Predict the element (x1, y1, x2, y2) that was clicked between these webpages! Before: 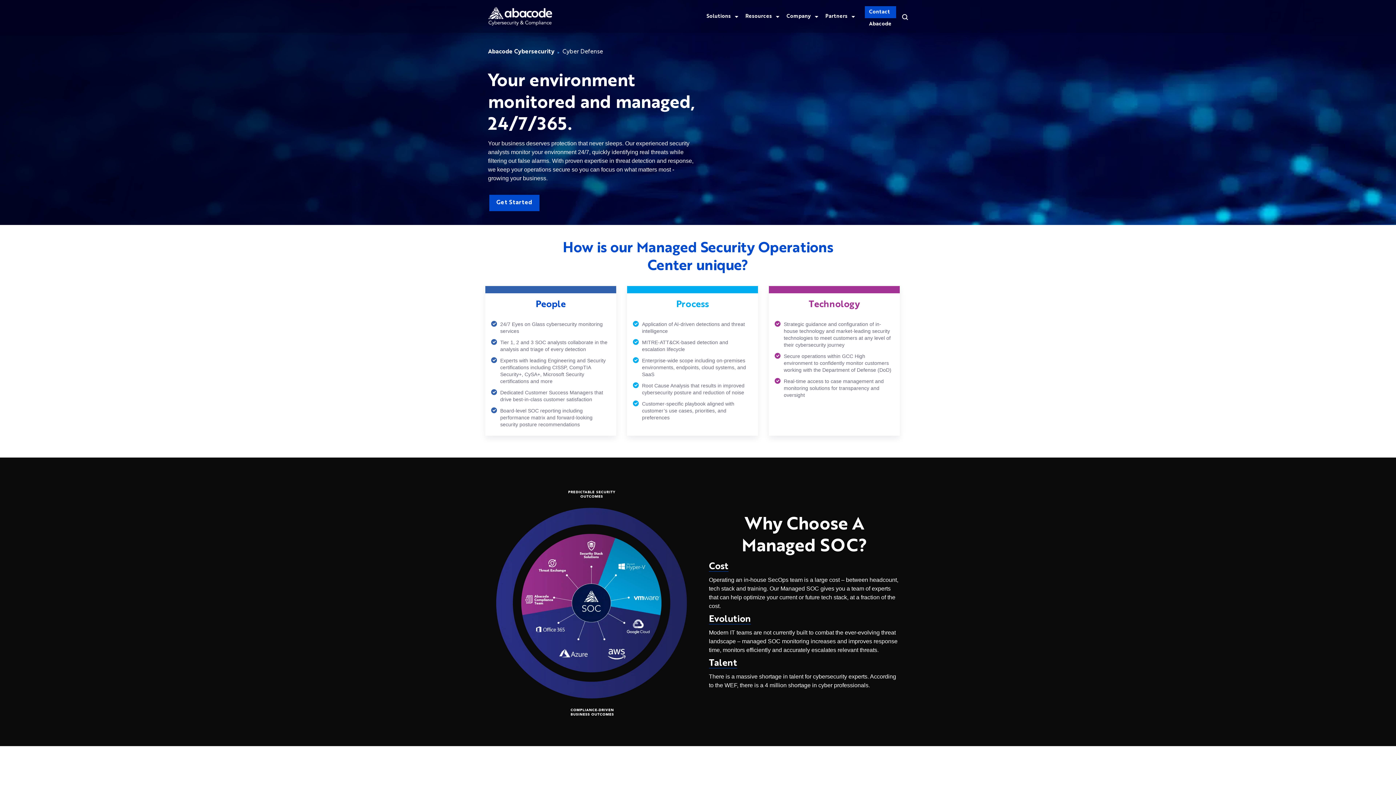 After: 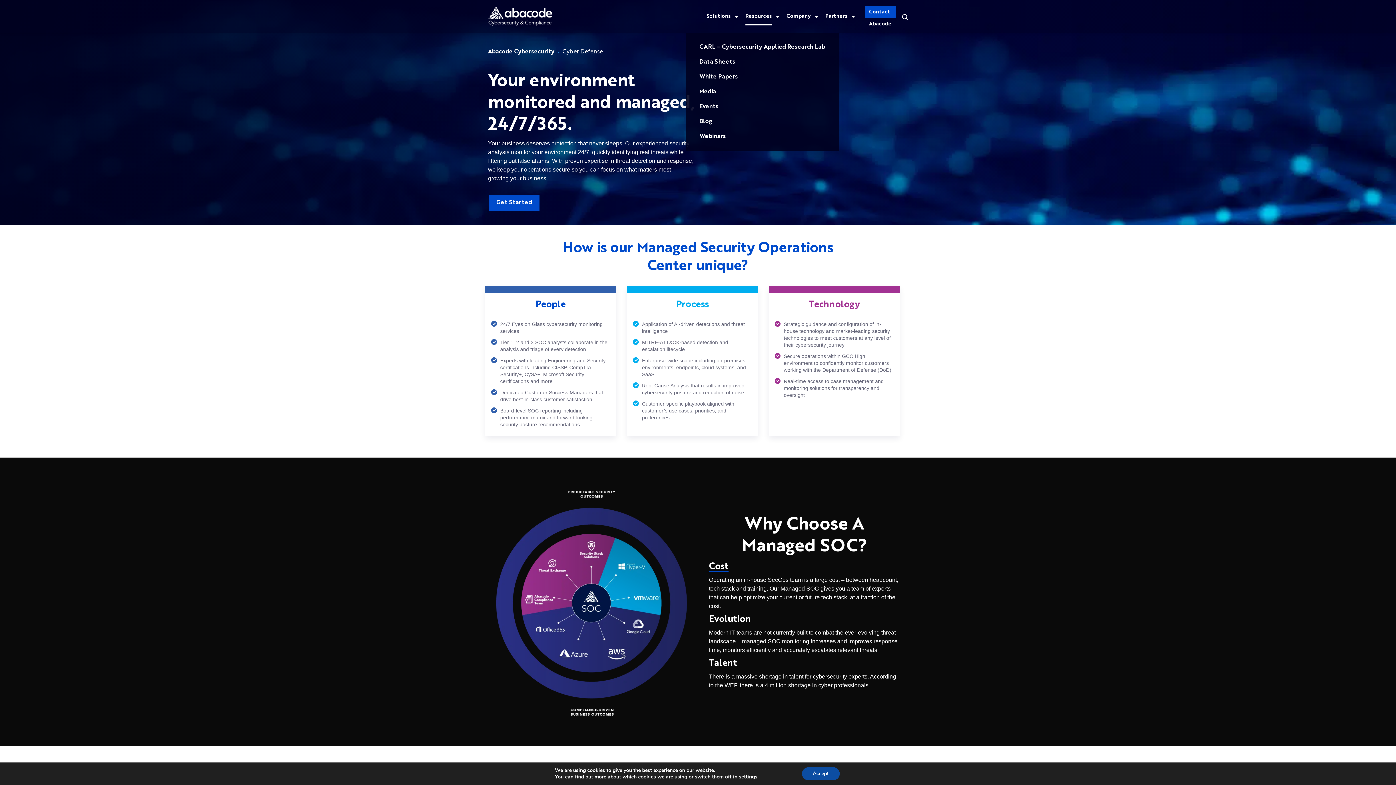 Action: bbox: (742, 0, 783, 32) label: Resources